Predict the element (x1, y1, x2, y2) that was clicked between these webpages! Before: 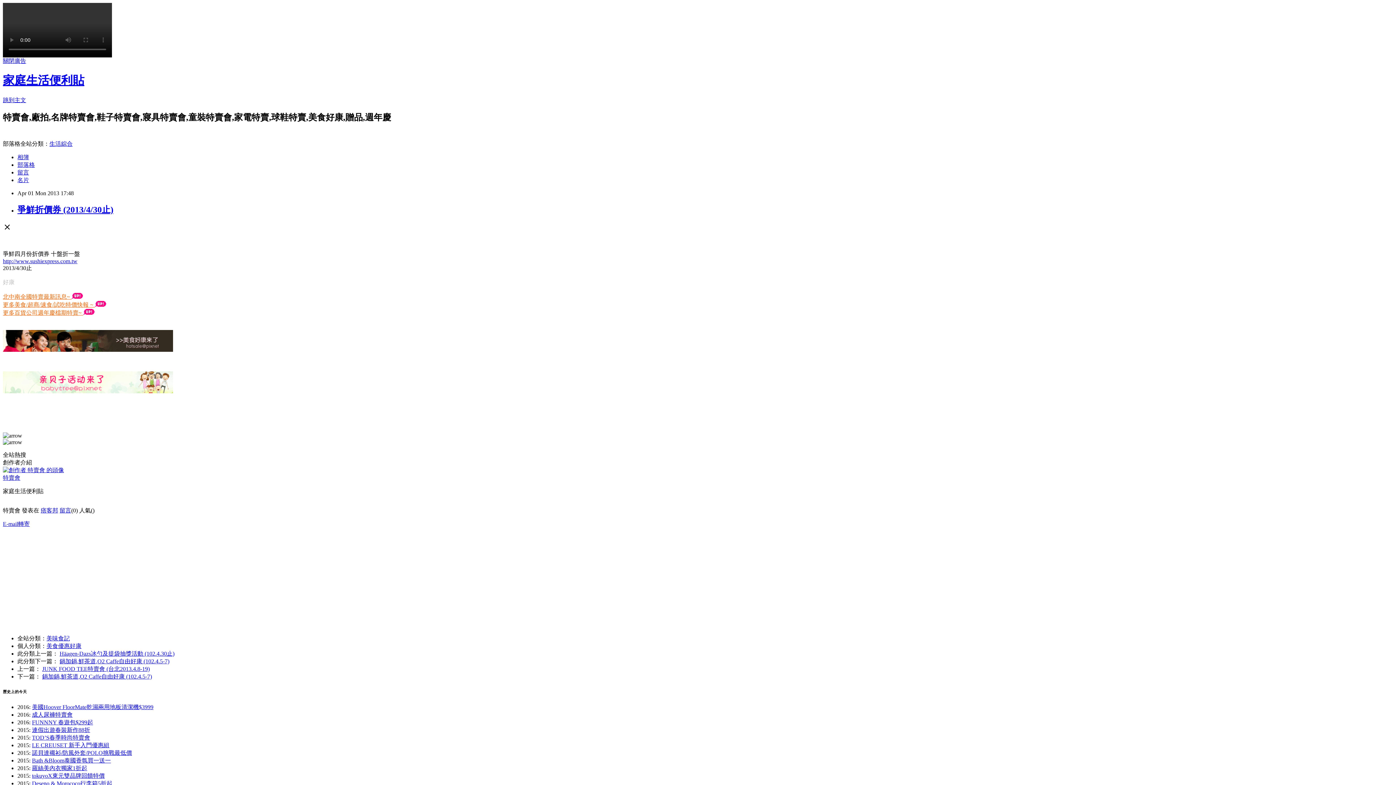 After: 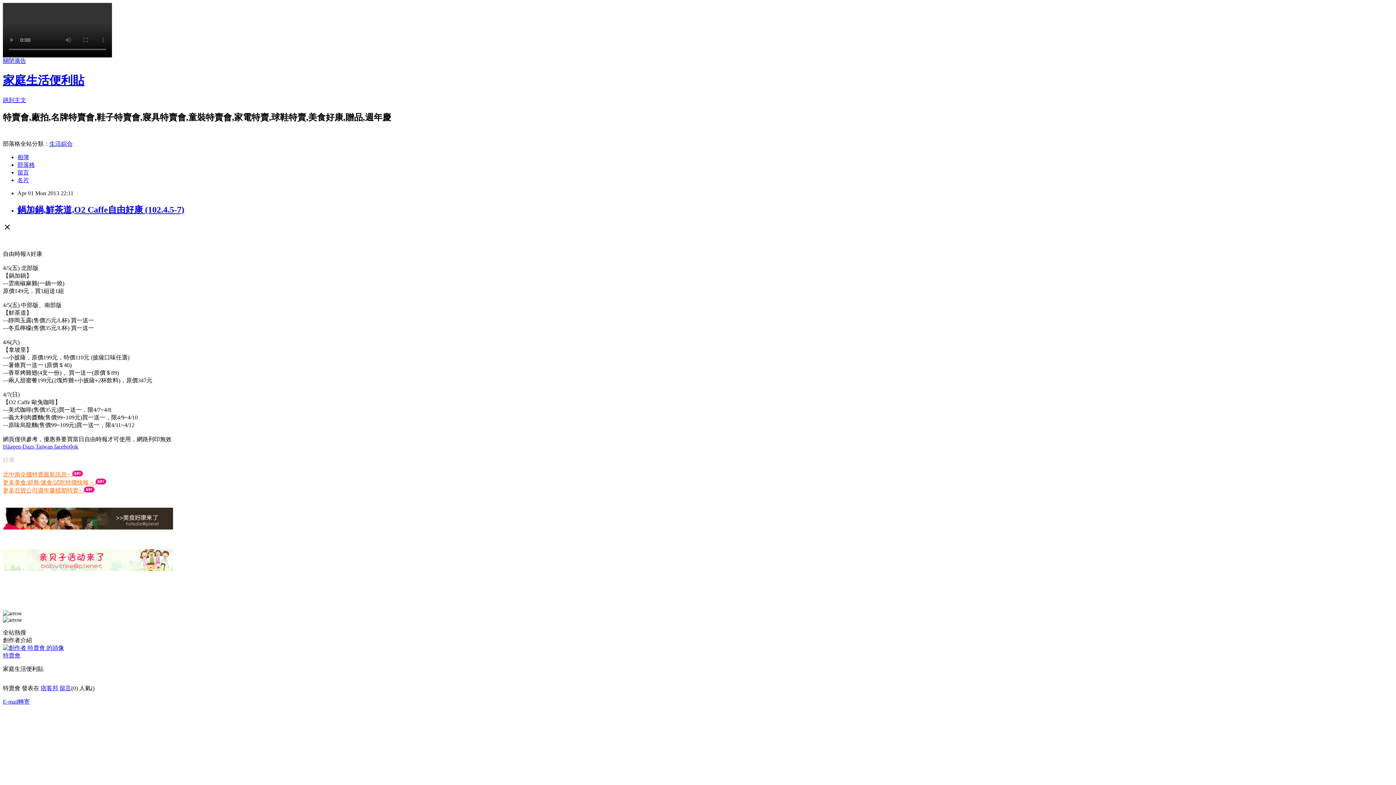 Action: bbox: (59, 658, 169, 664) label: 鍋加鍋,鮮茶道,O2 Caffe自由好康 (102.4.5-7)